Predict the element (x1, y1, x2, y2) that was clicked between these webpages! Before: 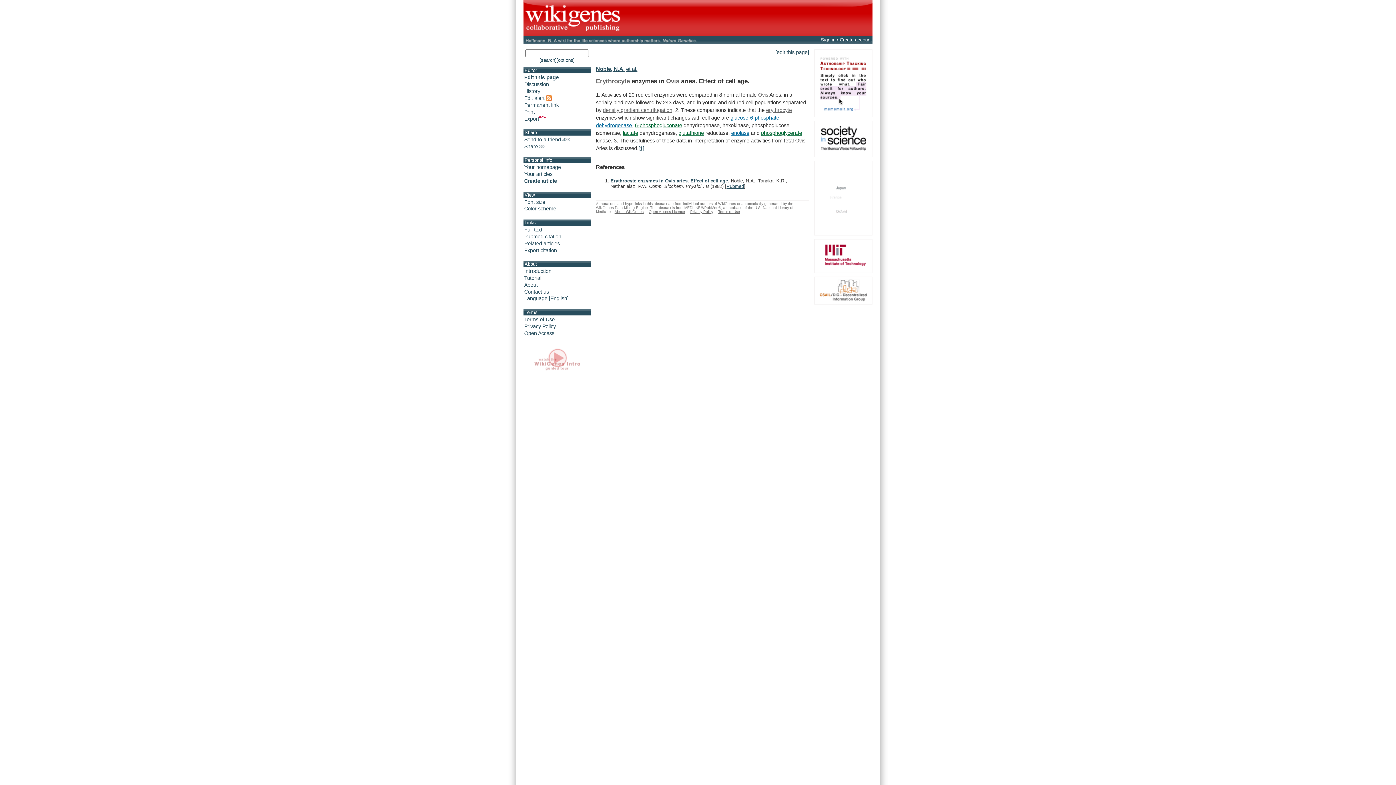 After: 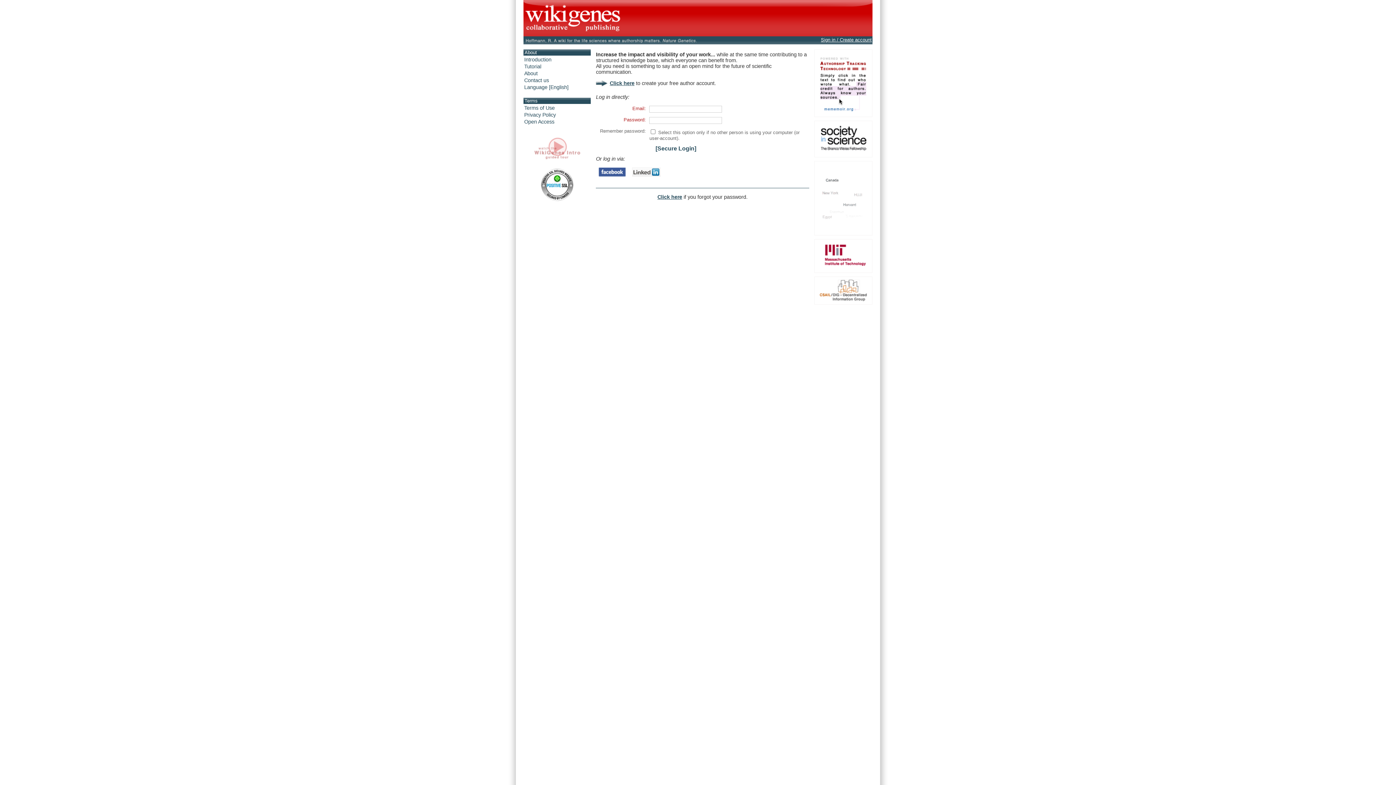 Action: label: Create article bbox: (524, 178, 557, 184)